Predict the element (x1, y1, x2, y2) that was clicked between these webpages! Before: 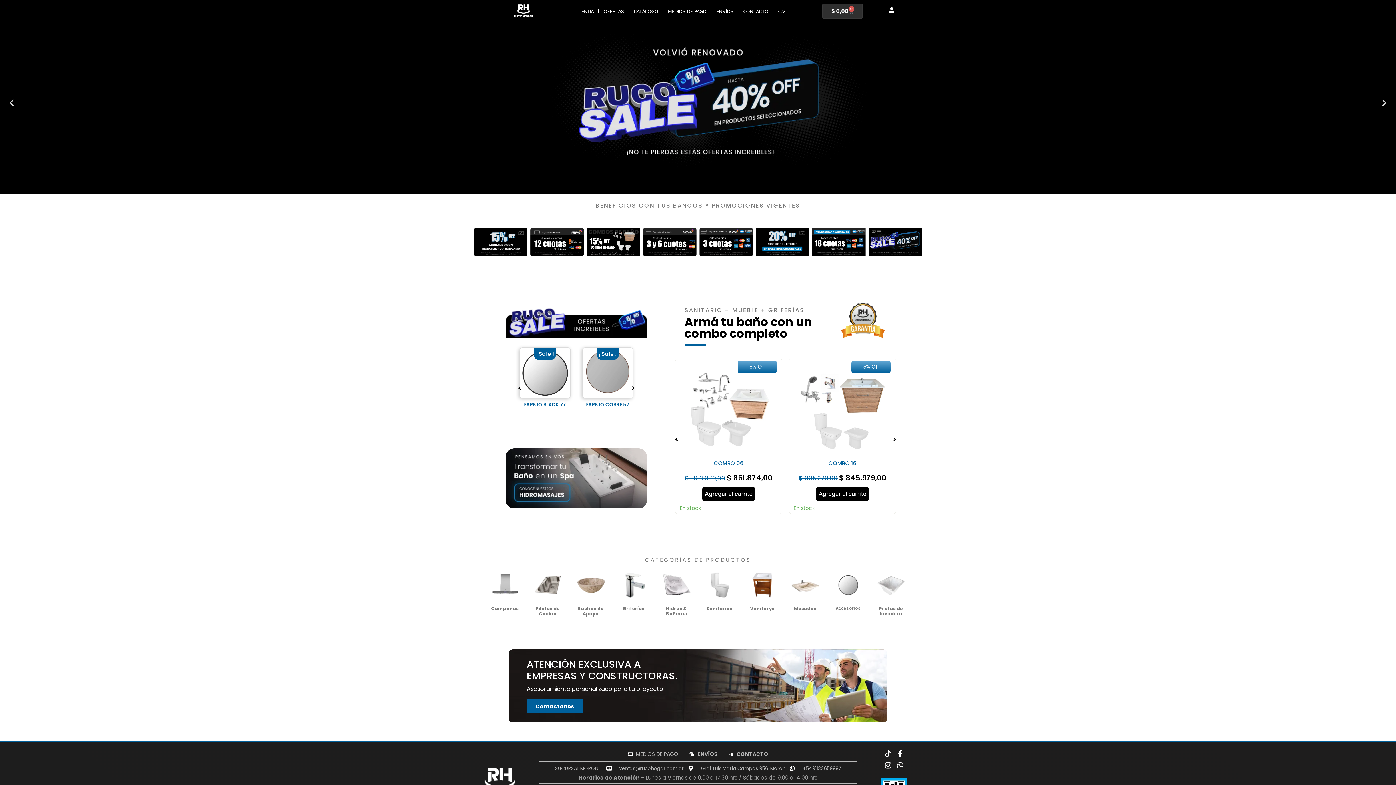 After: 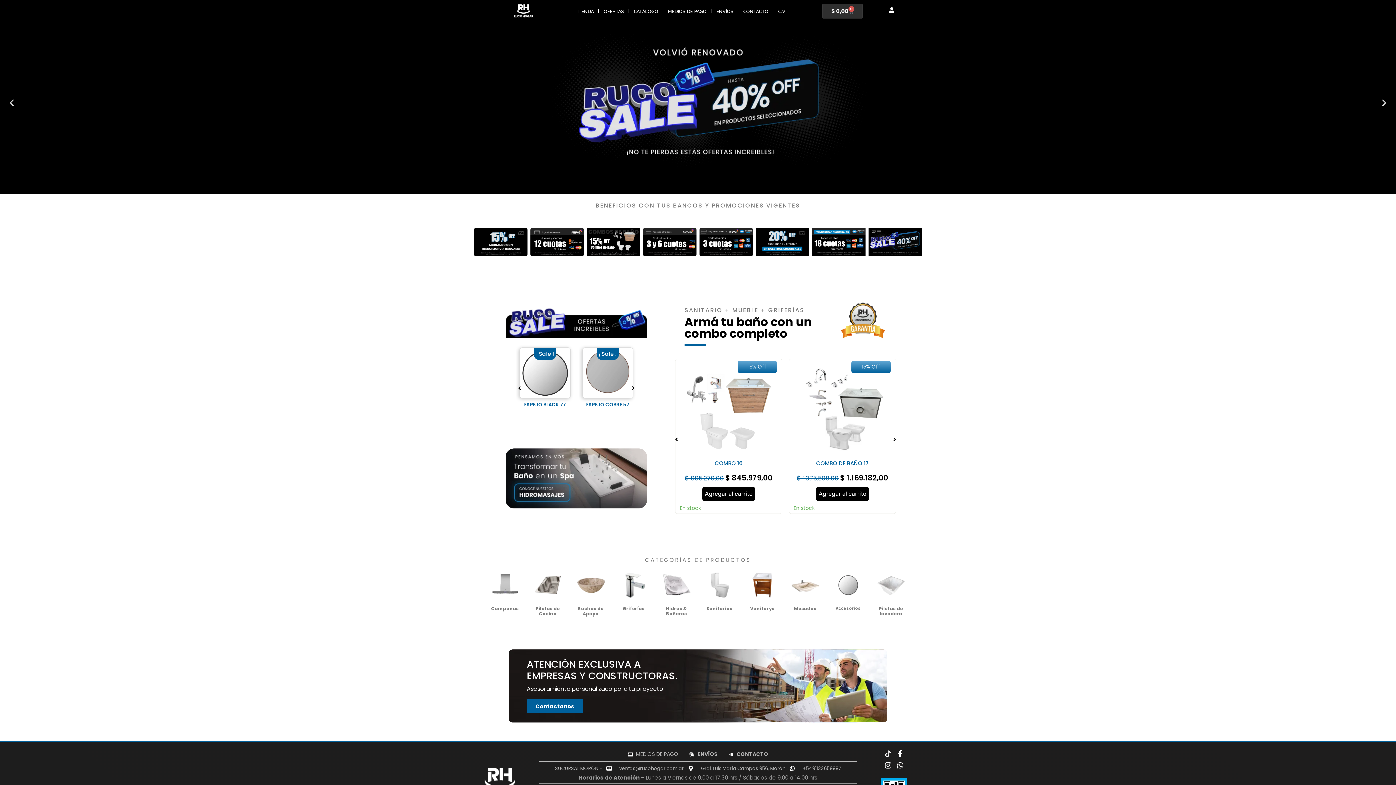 Action: bbox: (513, 3, 533, 18)